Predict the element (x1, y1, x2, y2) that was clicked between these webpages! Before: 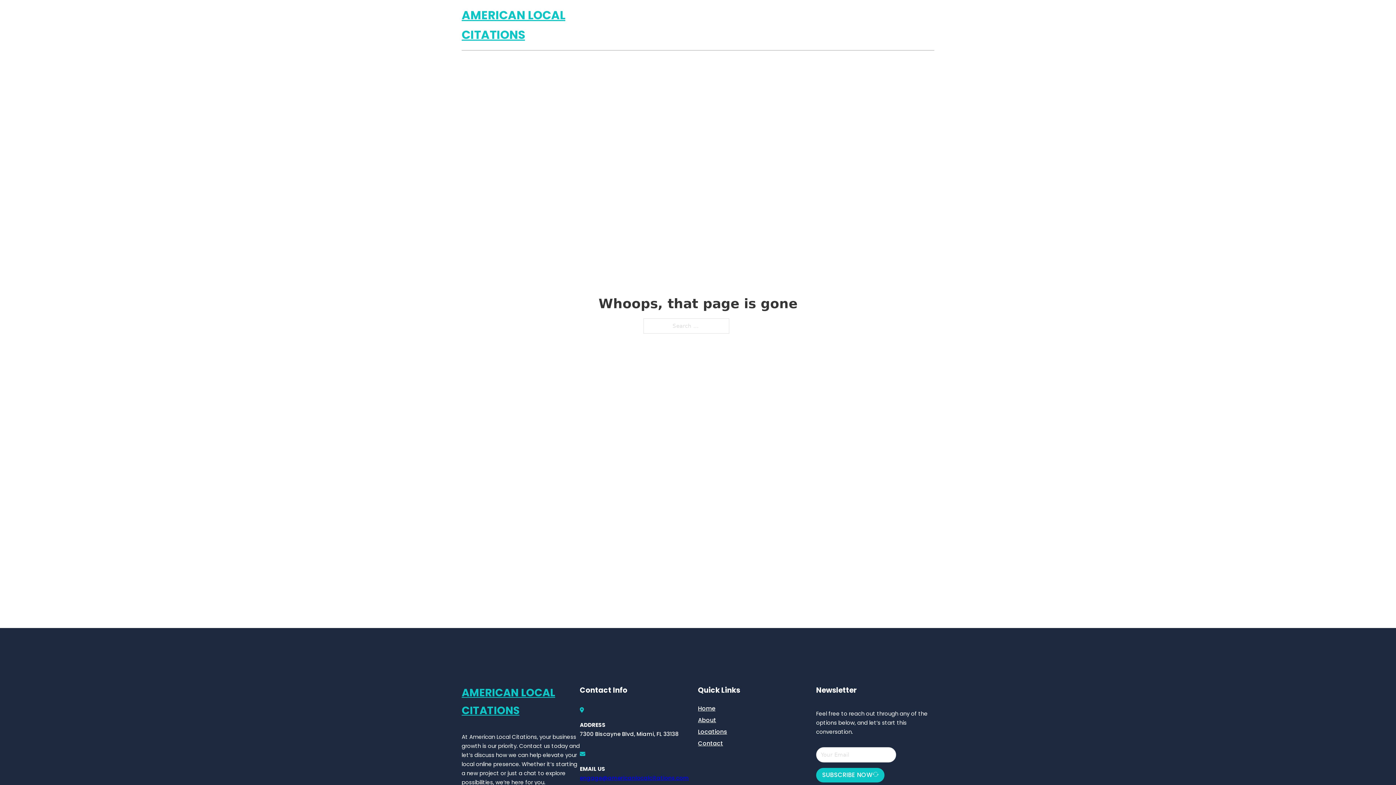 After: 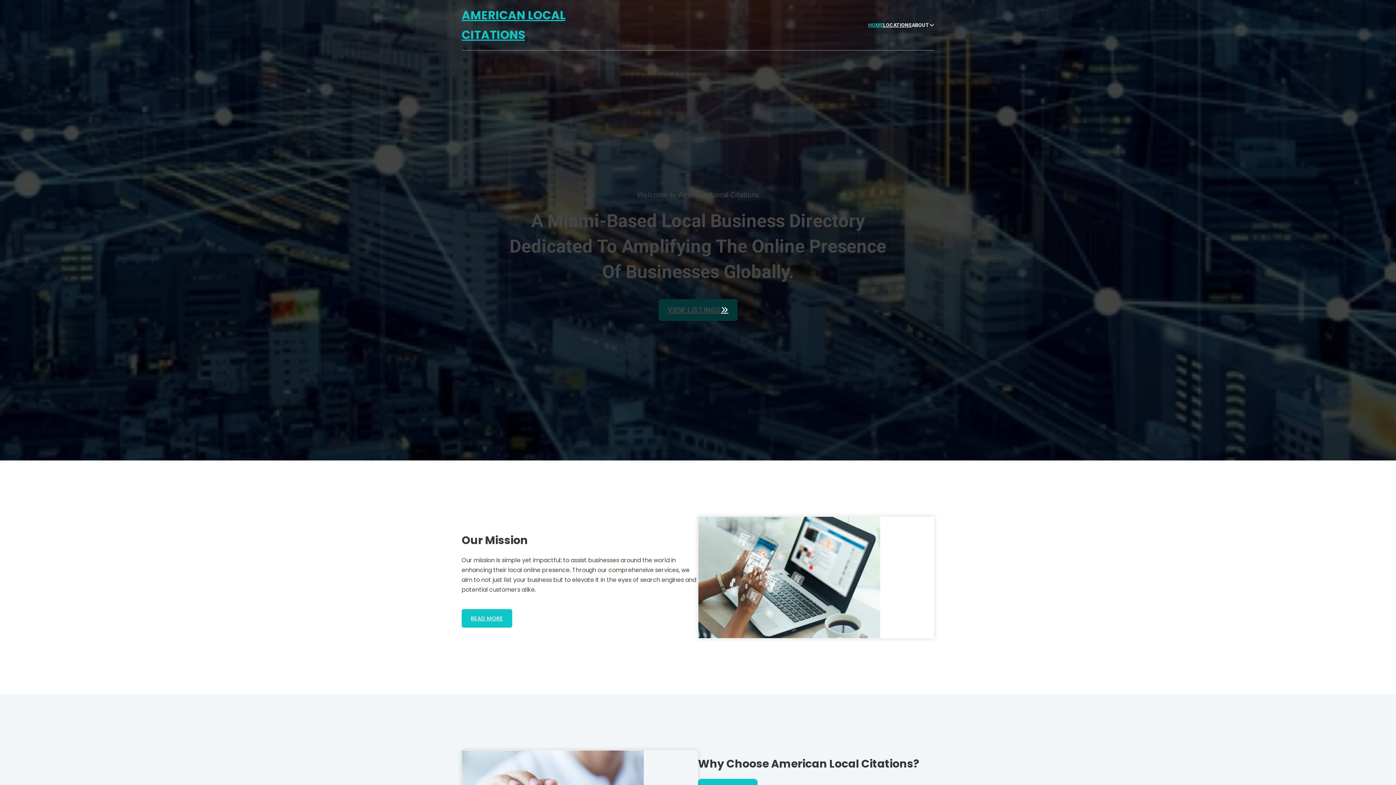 Action: label: AMERICAN LOCAL CITATIONS bbox: (461, 5, 627, 44)